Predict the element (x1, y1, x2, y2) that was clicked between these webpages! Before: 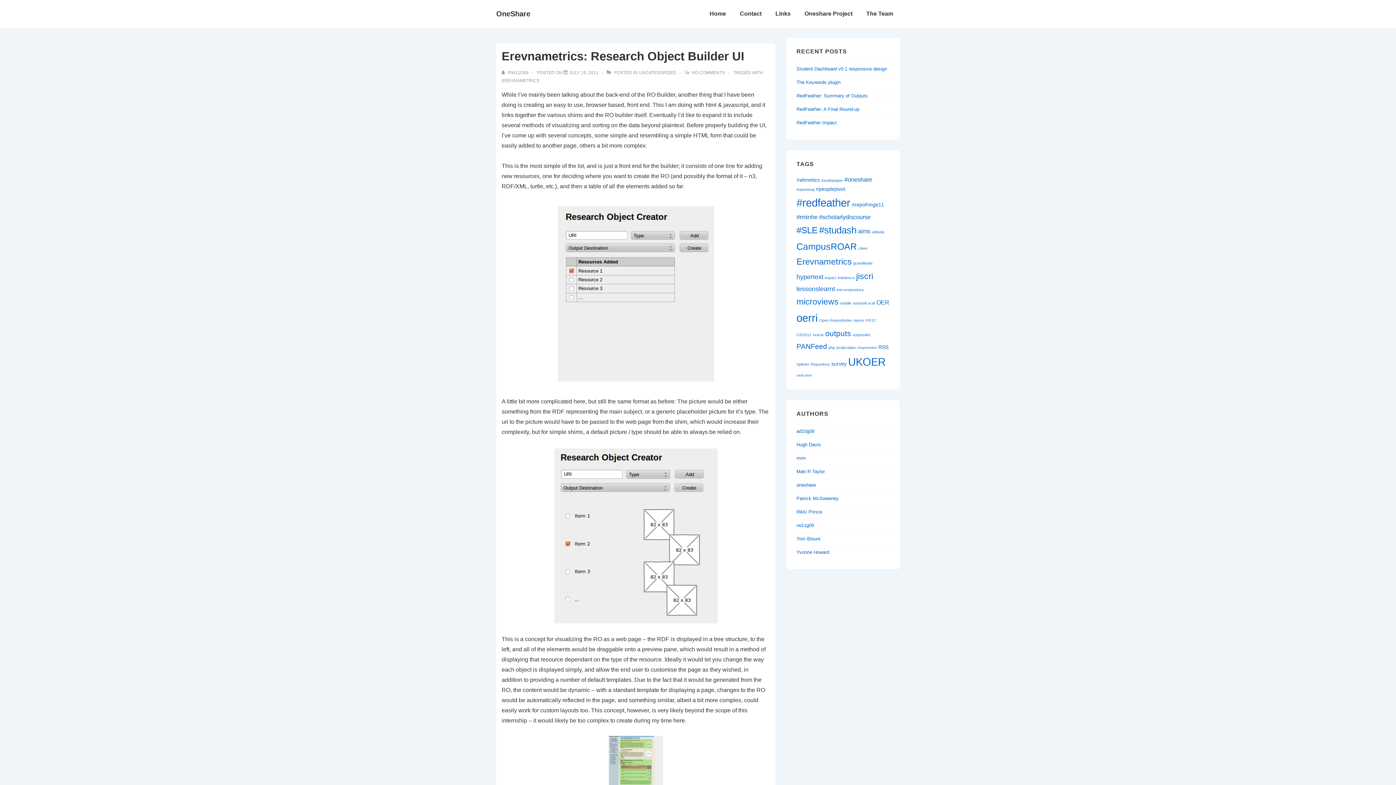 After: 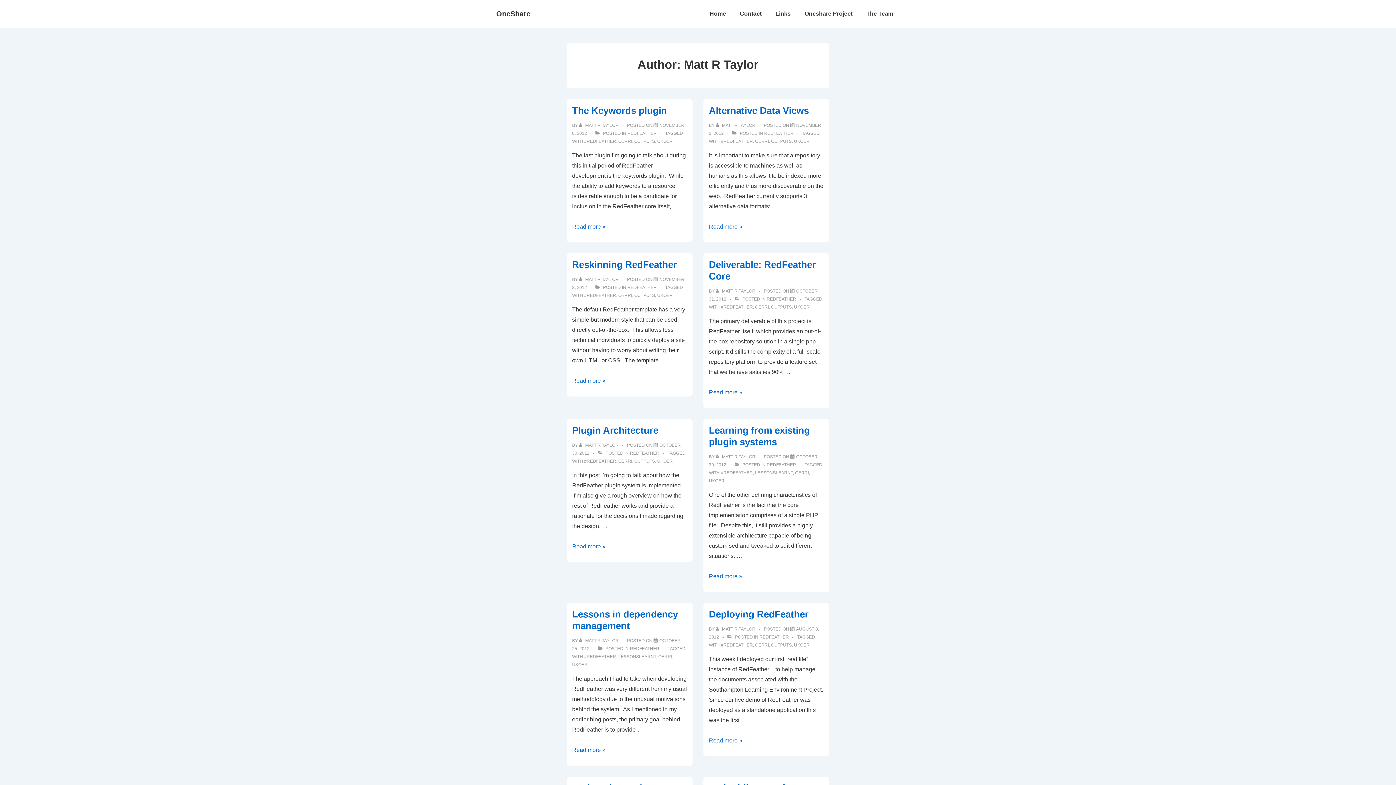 Action: label: Matt R Taylor bbox: (796, 469, 825, 474)